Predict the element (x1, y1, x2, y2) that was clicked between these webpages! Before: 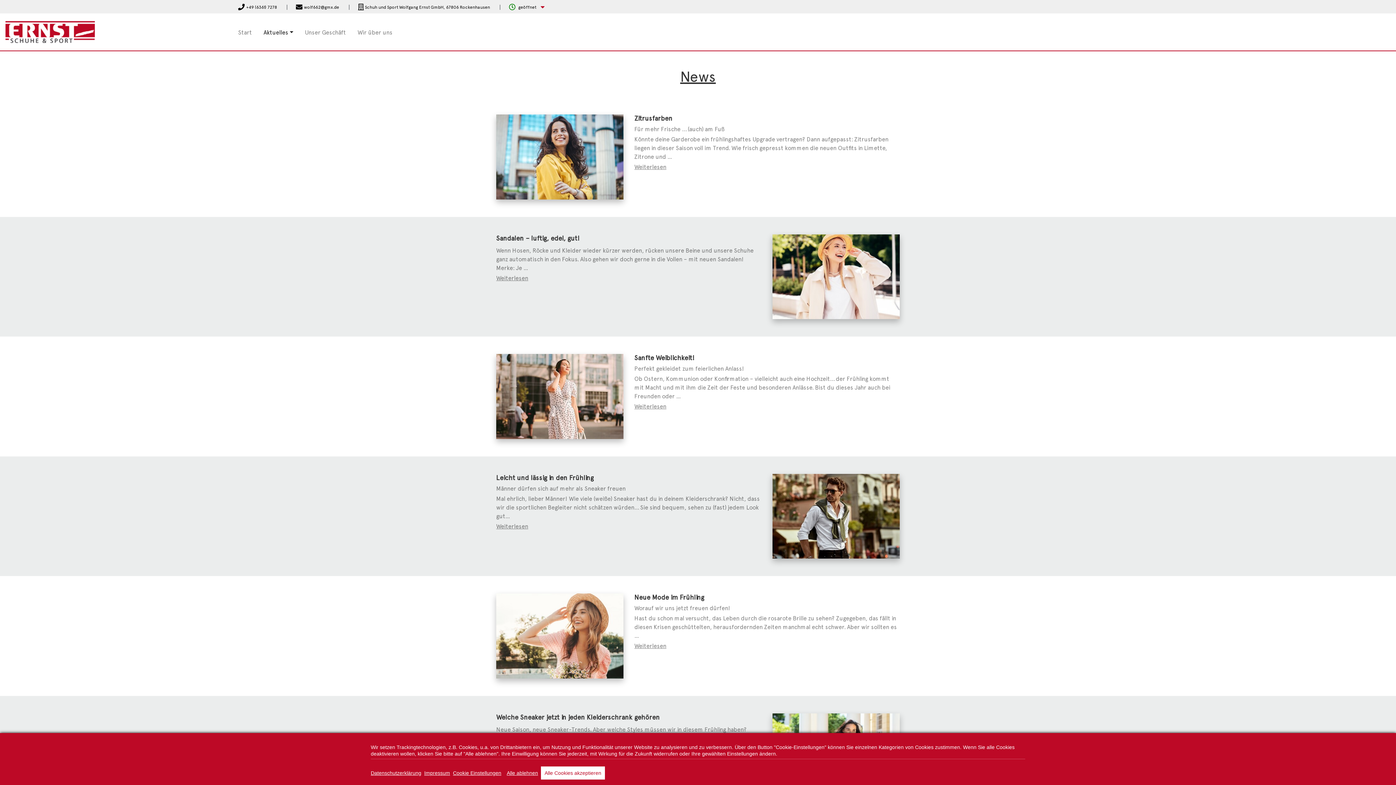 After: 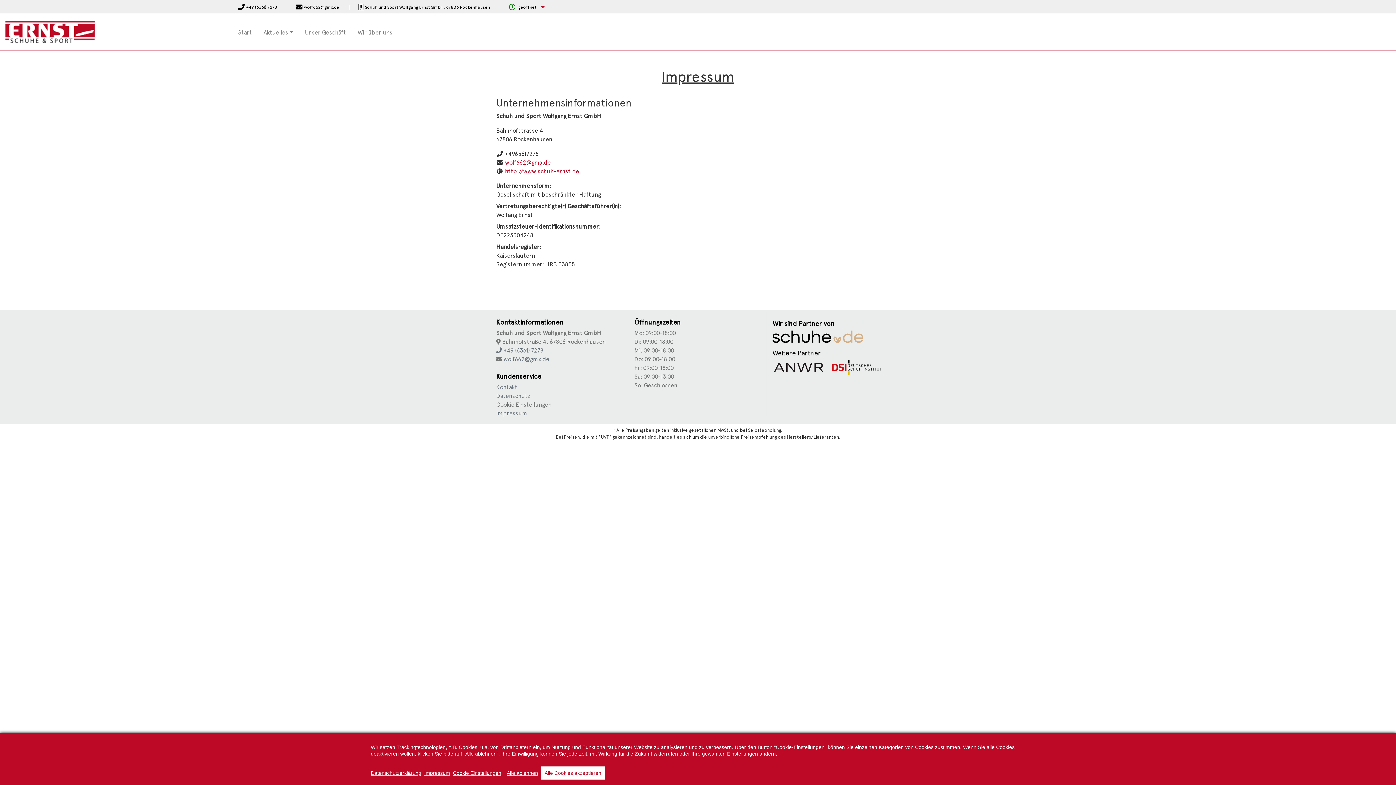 Action: bbox: (424, 770, 450, 776) label: Impressum